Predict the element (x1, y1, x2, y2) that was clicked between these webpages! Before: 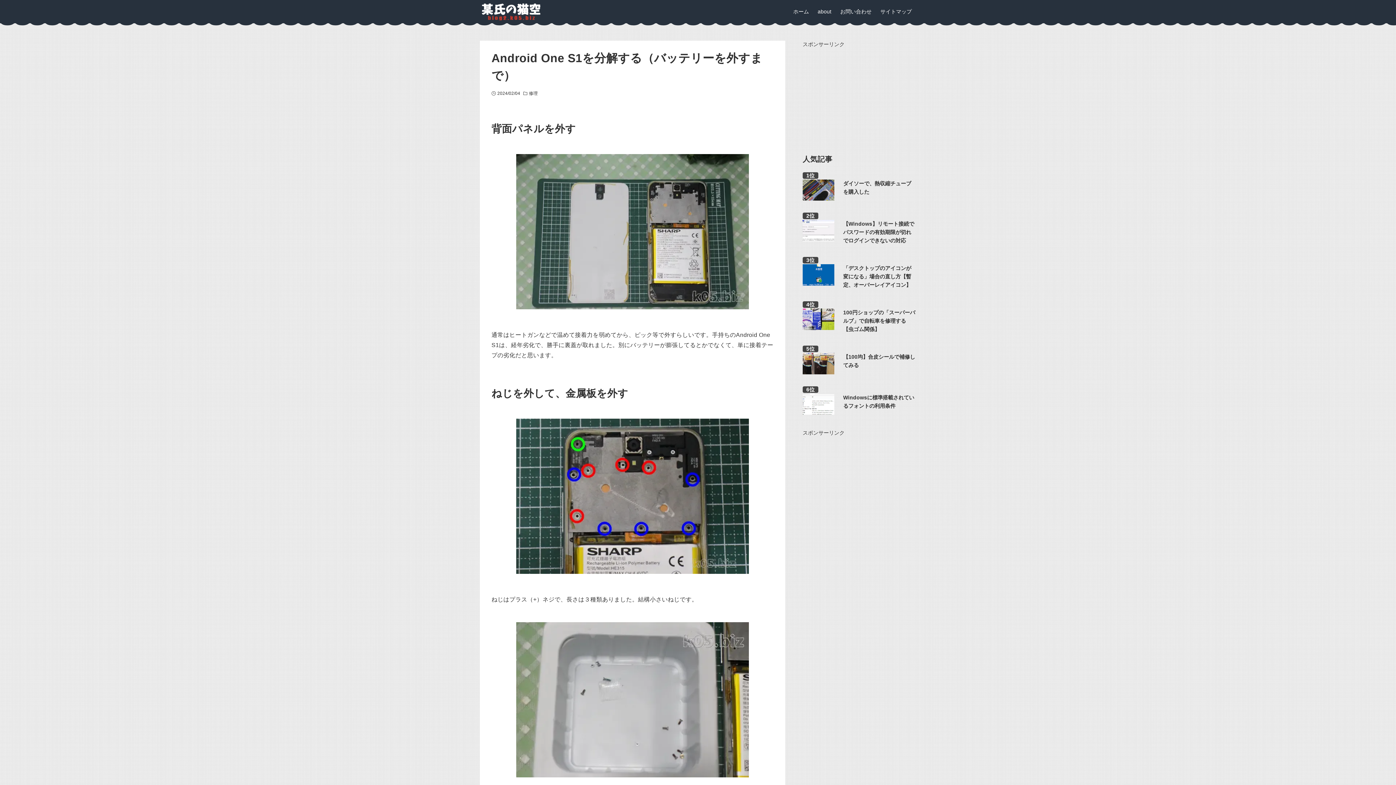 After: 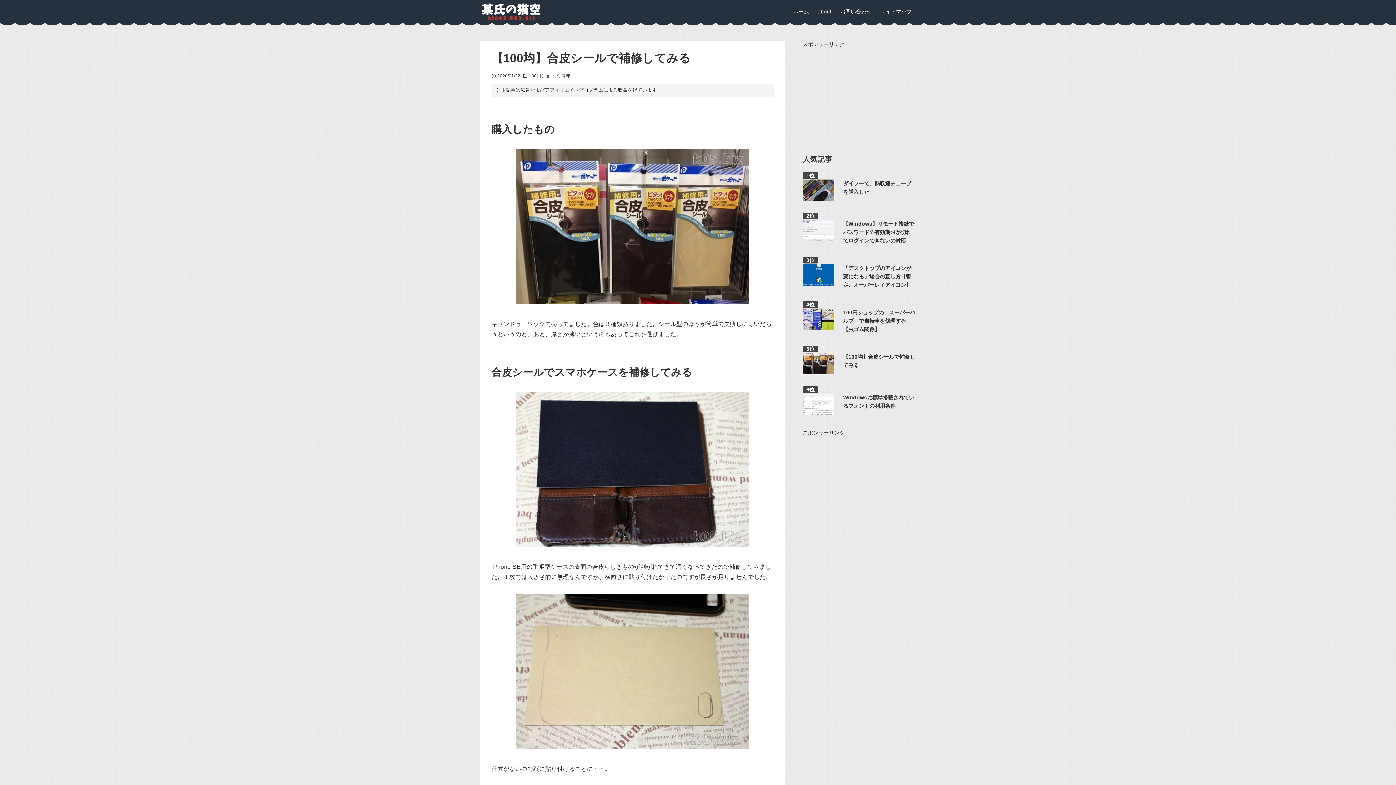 Action: bbox: (802, 353, 916, 374) label: 【100均】合皮シールで補修してみる